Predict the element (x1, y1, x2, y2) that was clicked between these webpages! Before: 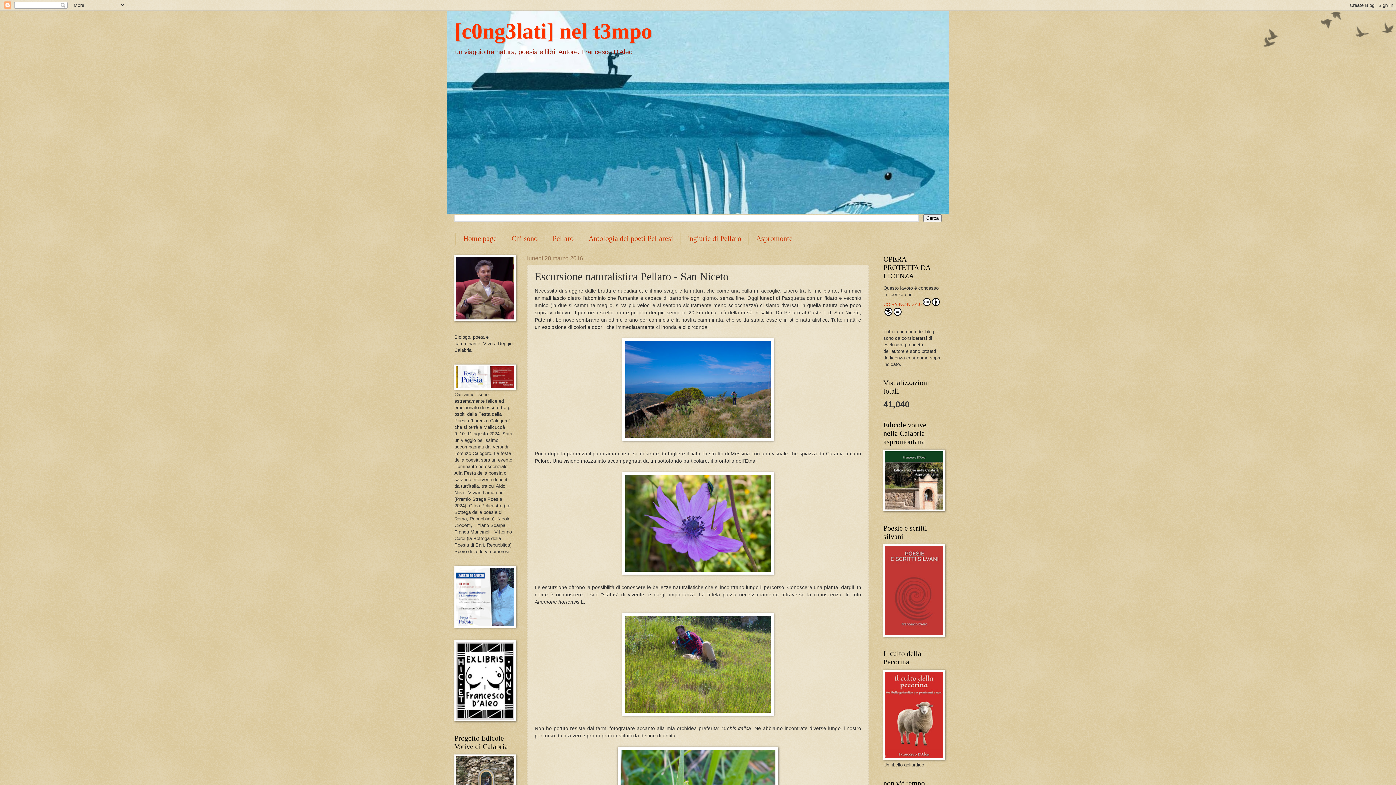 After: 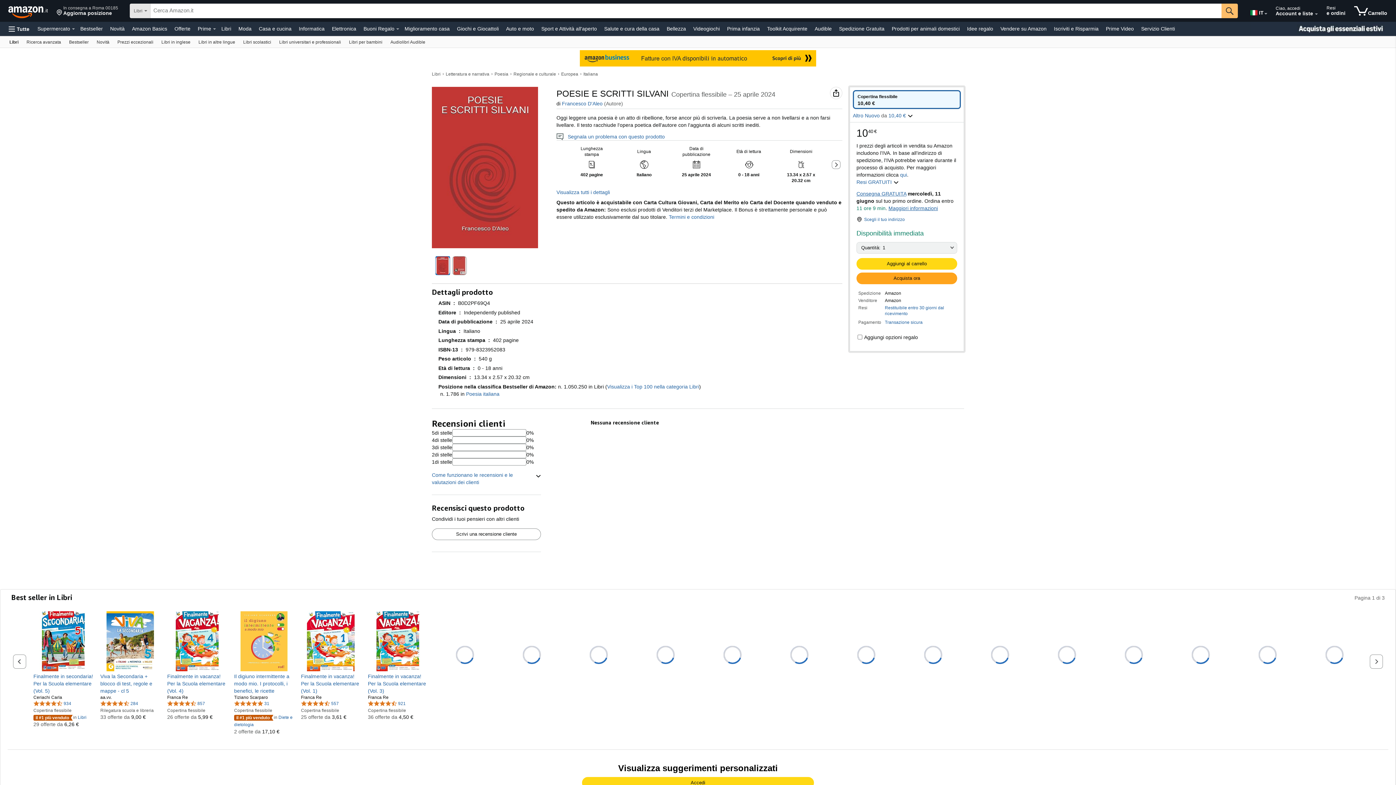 Action: bbox: (883, 632, 945, 638)